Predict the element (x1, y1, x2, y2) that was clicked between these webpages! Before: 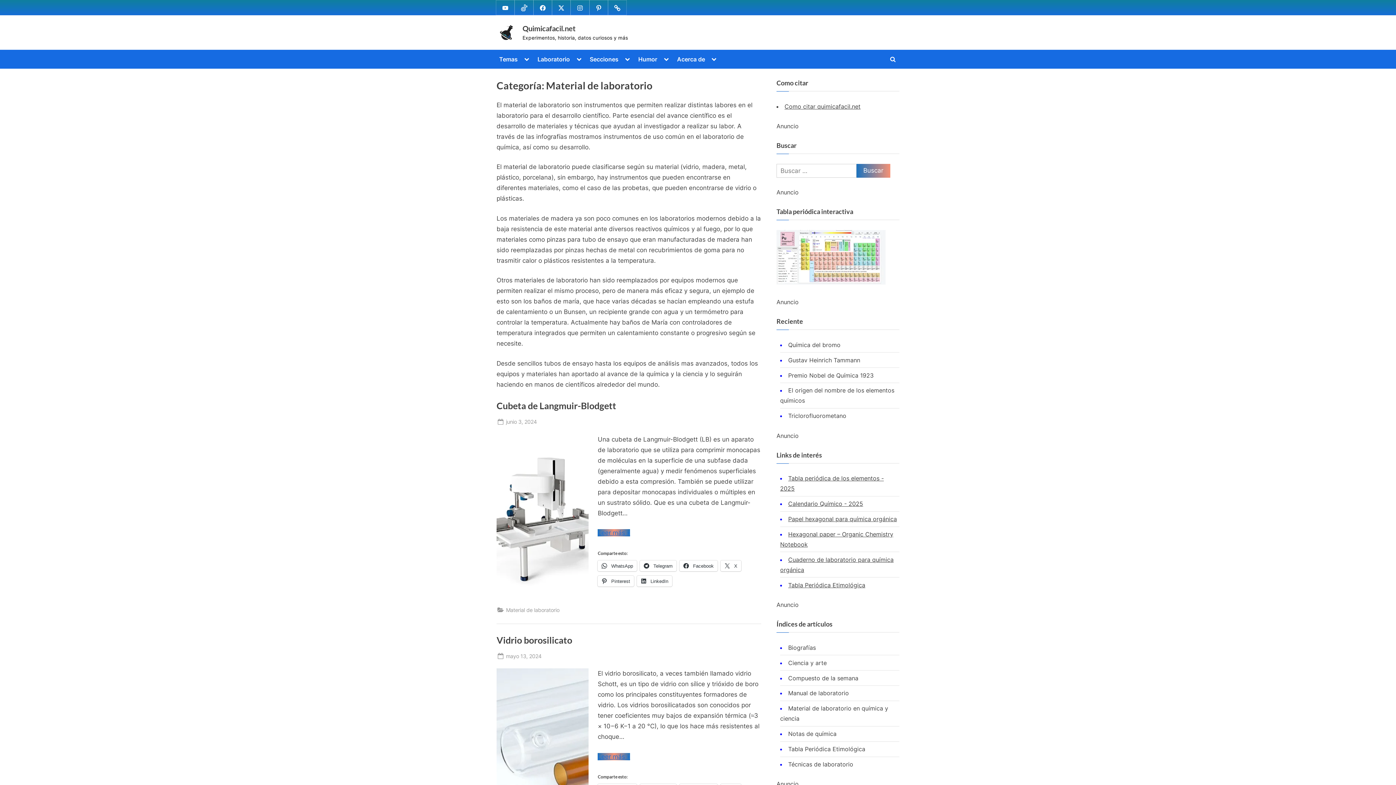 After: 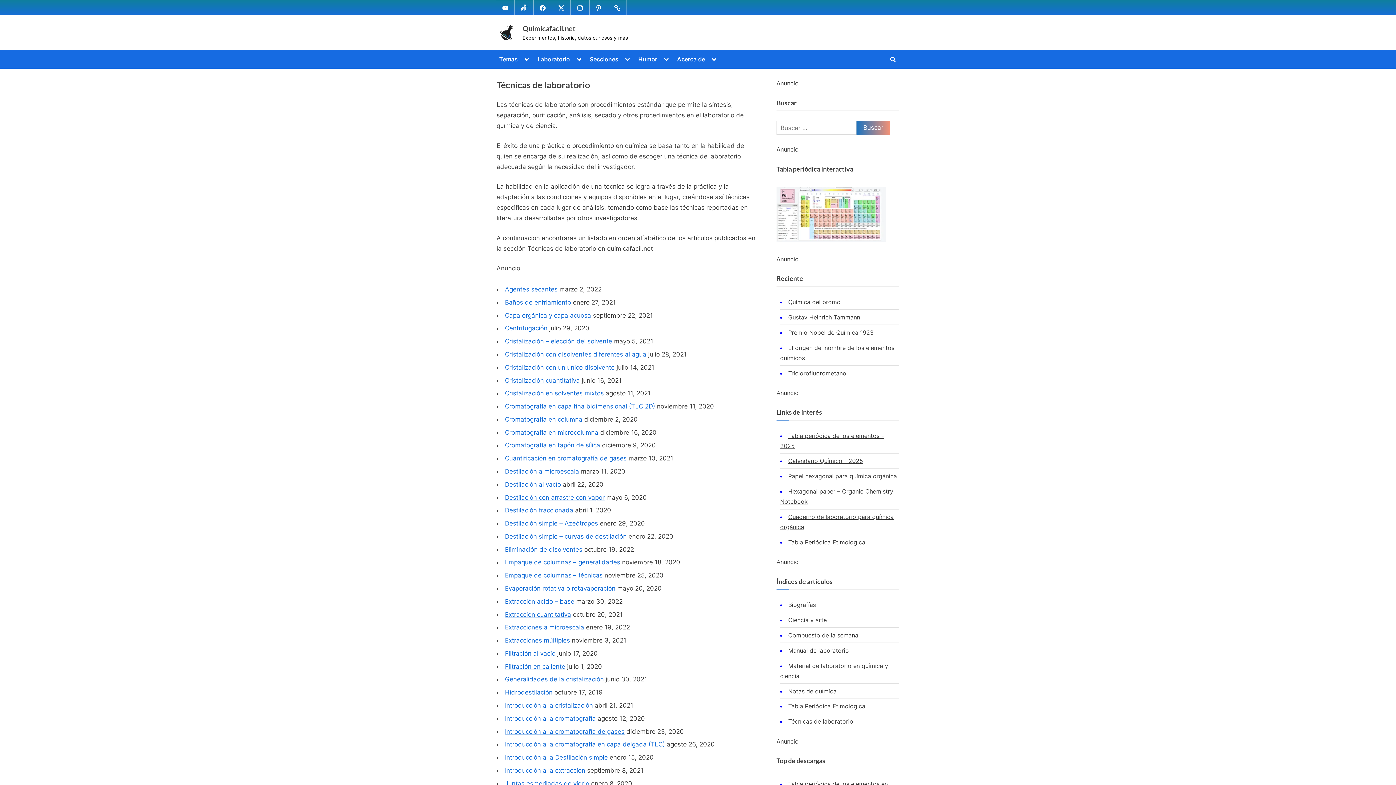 Action: bbox: (788, 761, 853, 768) label: Técnicas de laboratorio